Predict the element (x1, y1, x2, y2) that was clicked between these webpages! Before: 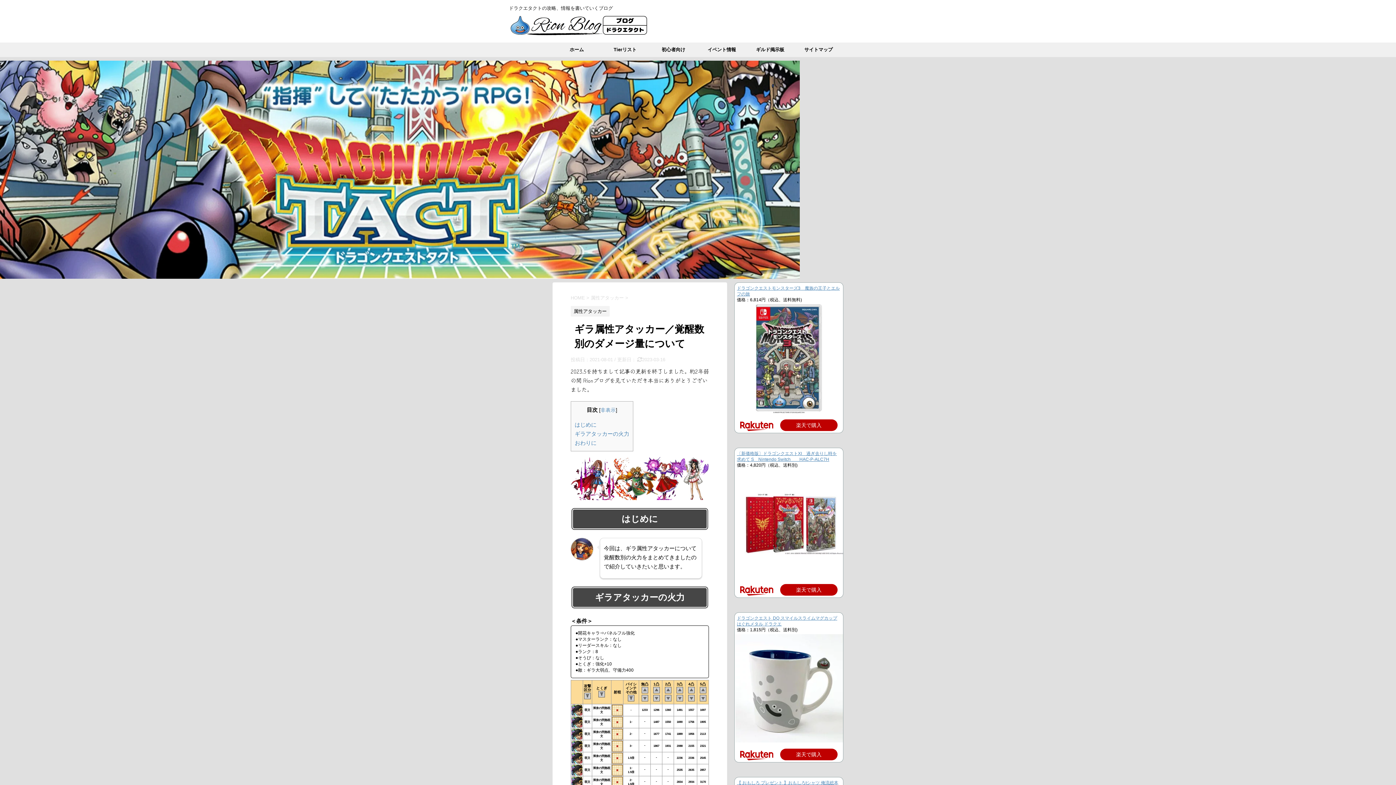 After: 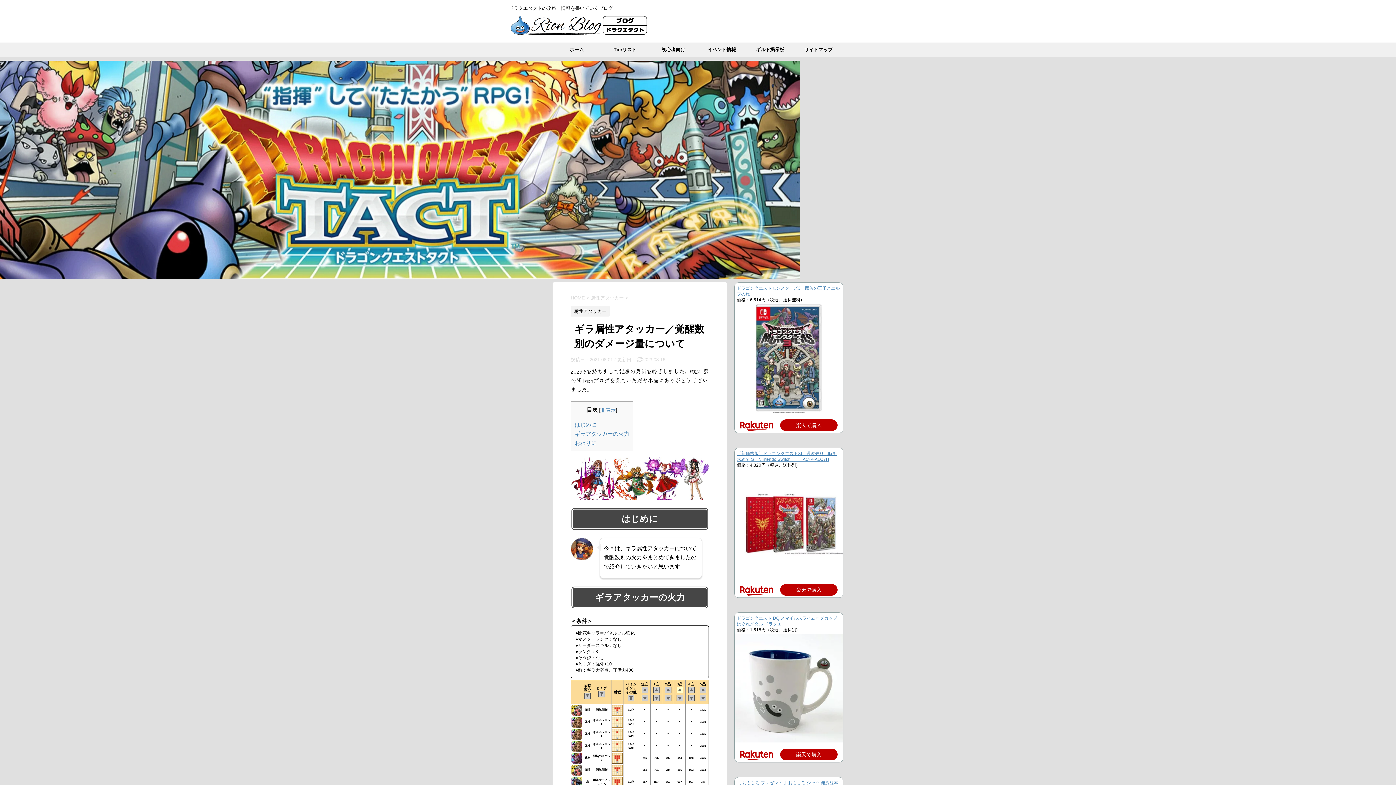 Action: bbox: (676, 687, 683, 693)